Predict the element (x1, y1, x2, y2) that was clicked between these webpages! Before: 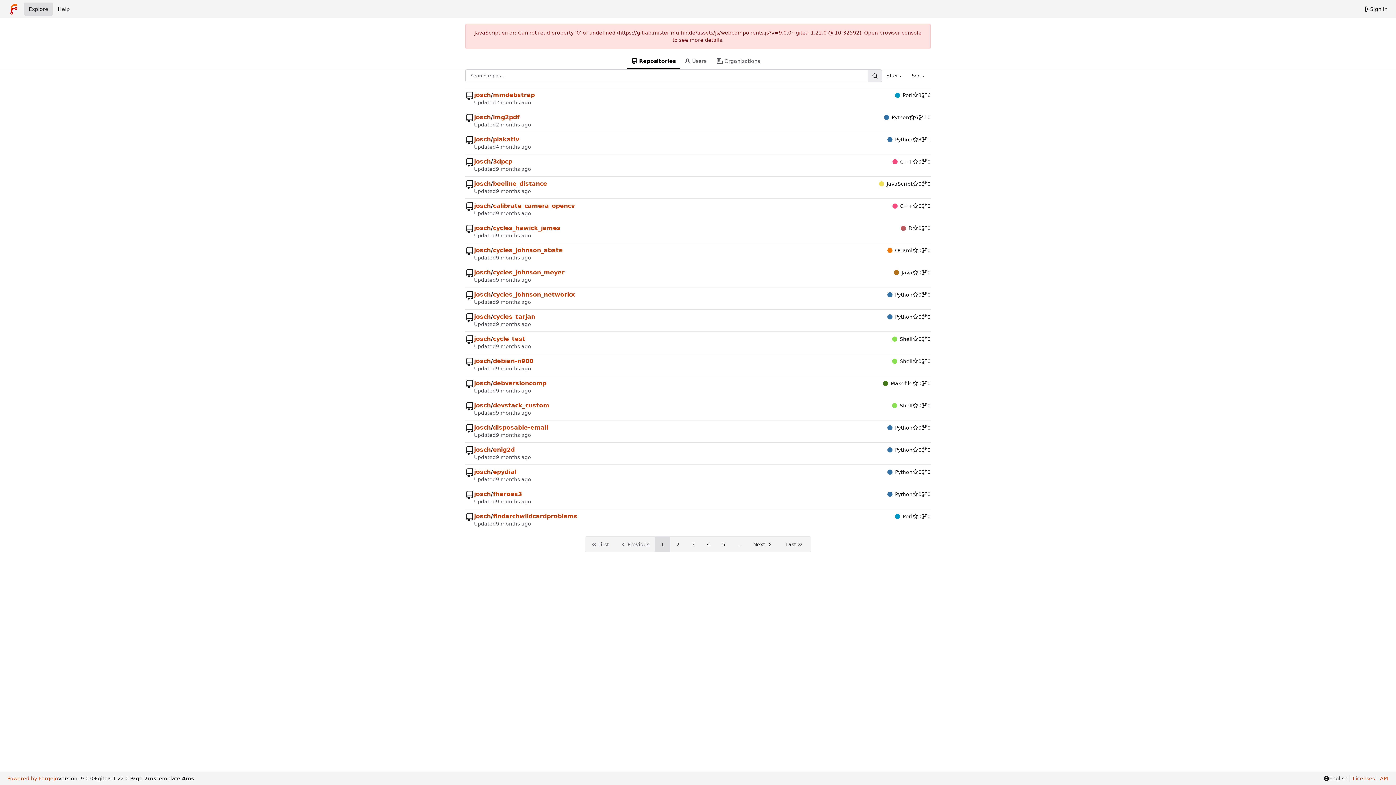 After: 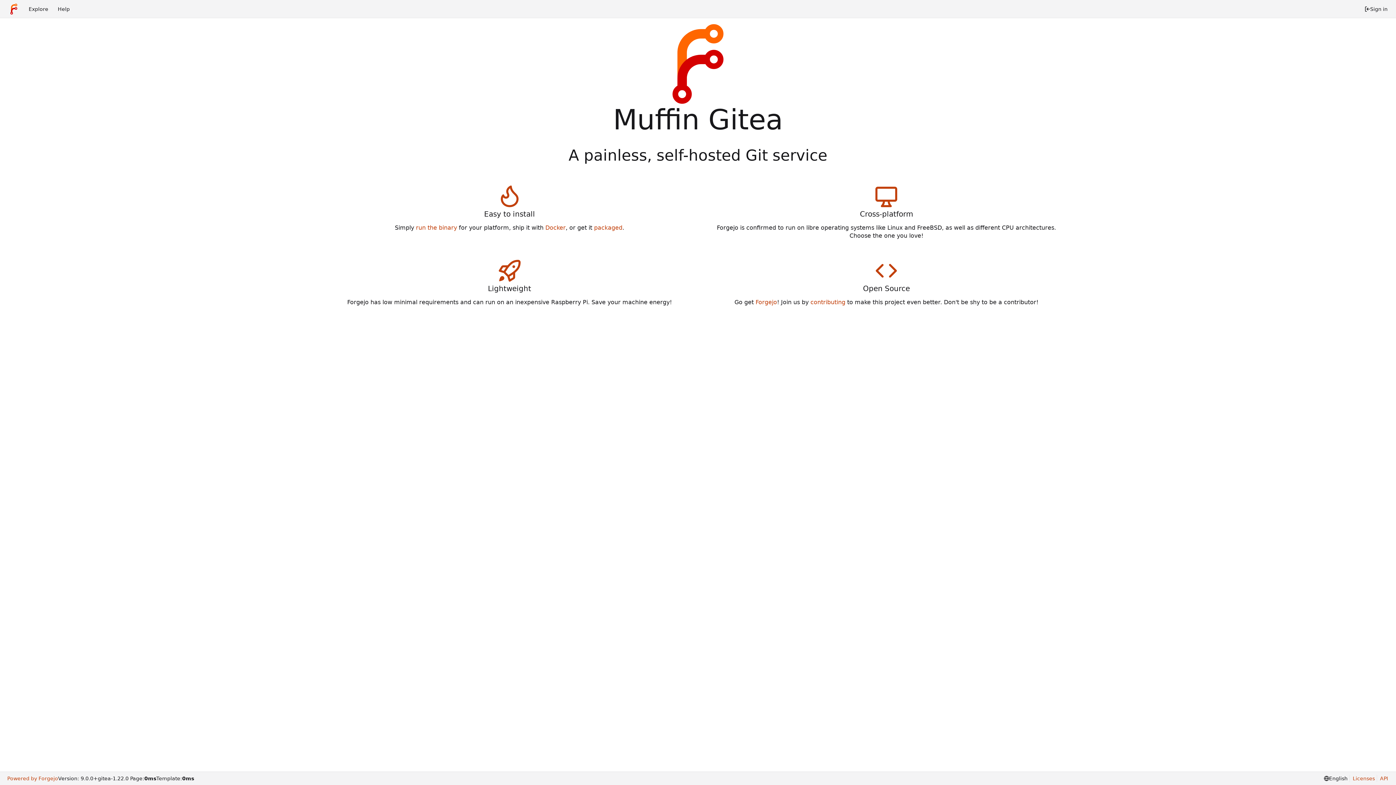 Action: bbox: (3, 2, 24, 15) label: Home